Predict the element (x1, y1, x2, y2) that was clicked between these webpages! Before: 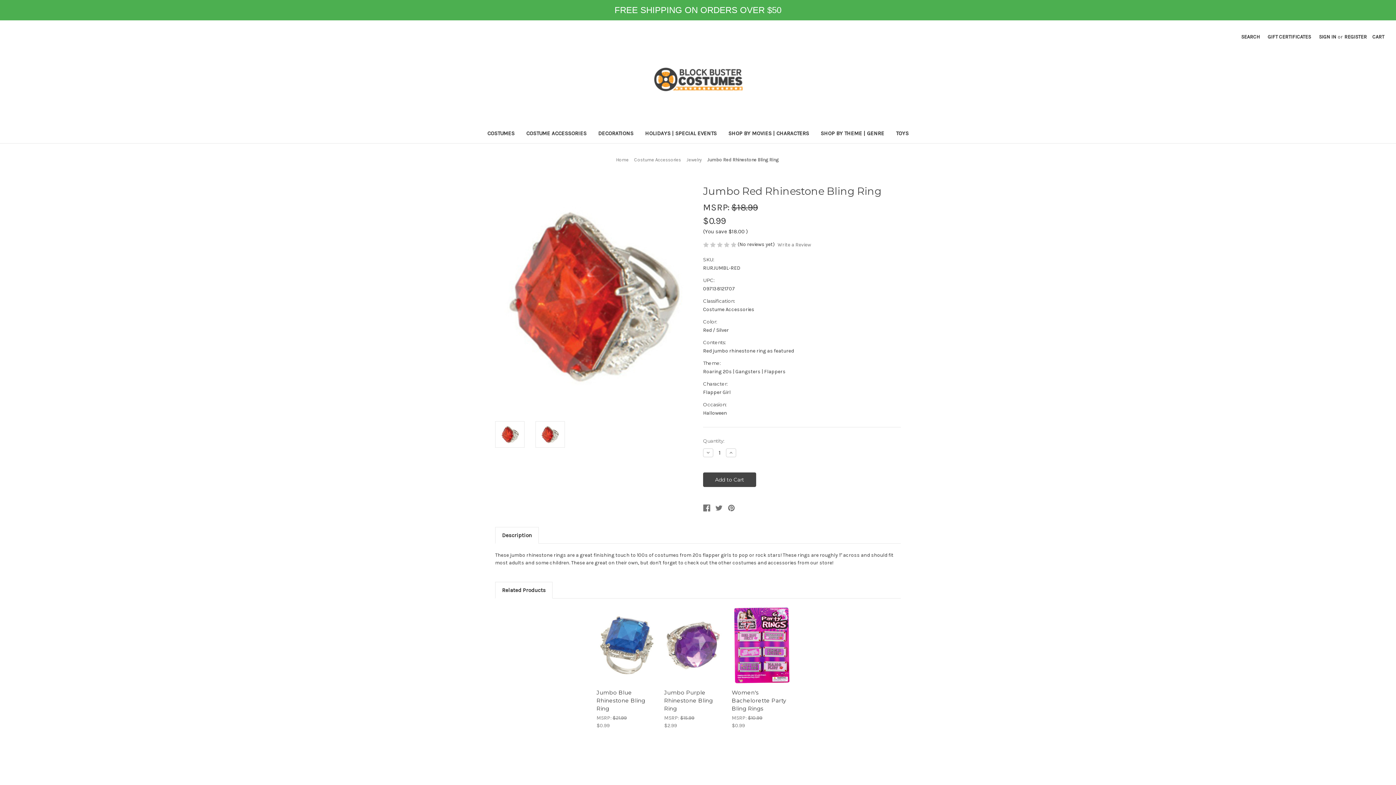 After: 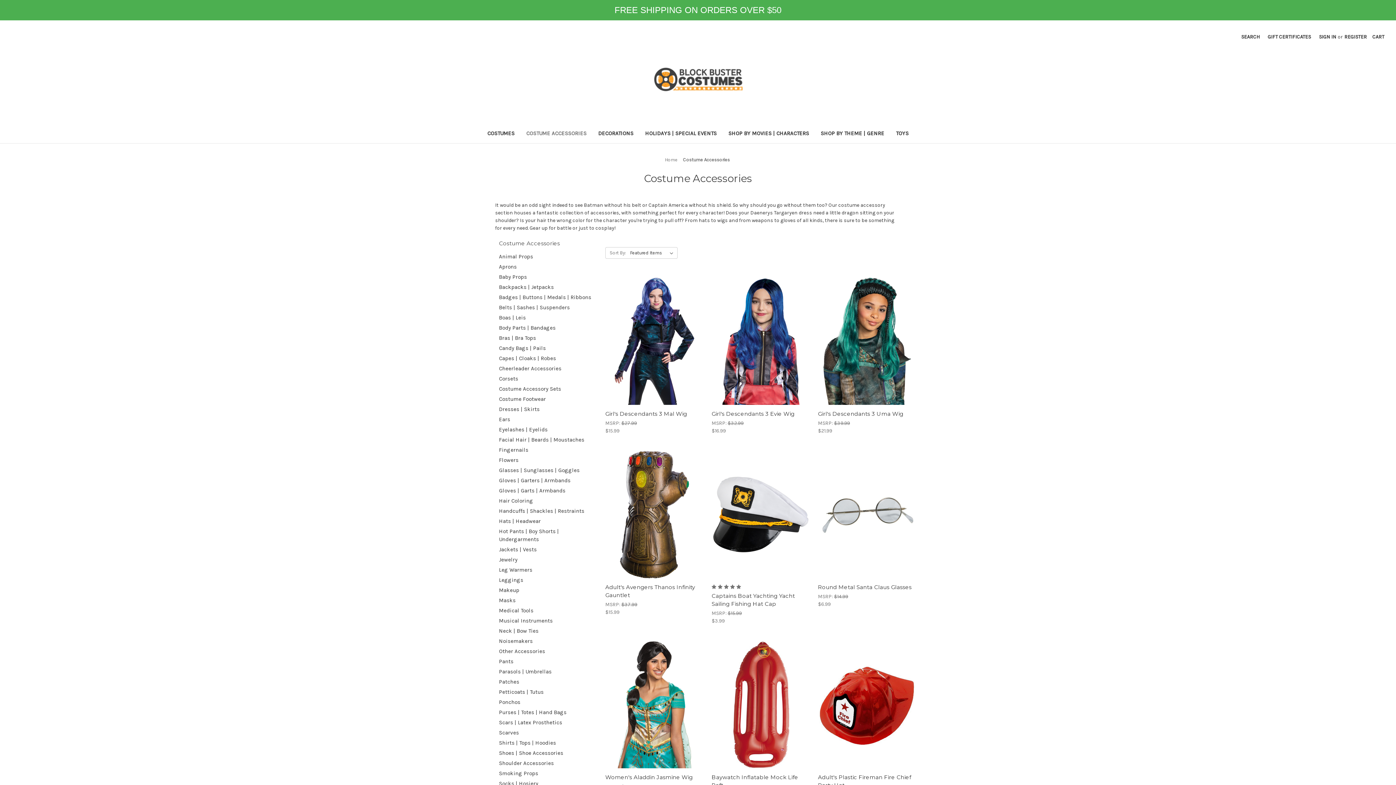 Action: bbox: (520, 125, 592, 143) label: Costume Accessories